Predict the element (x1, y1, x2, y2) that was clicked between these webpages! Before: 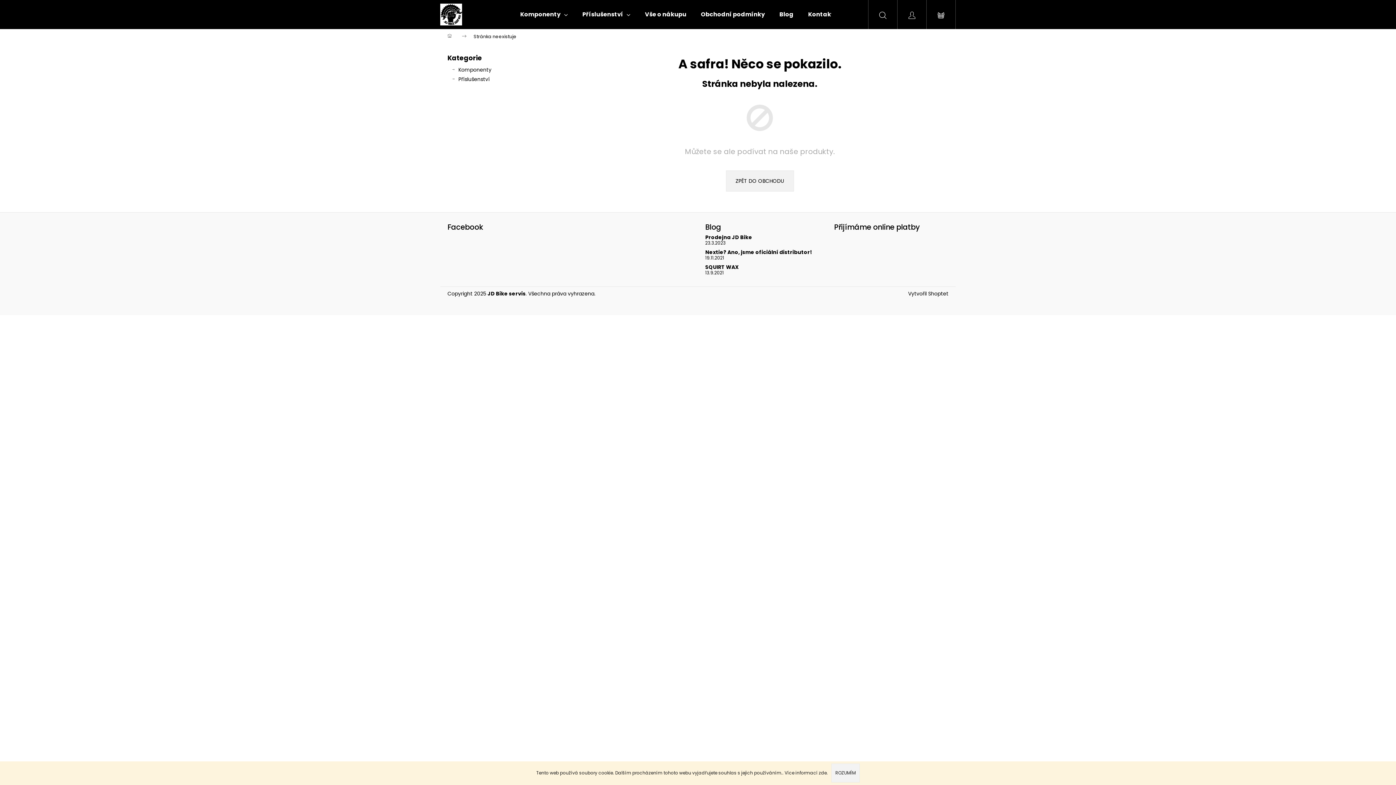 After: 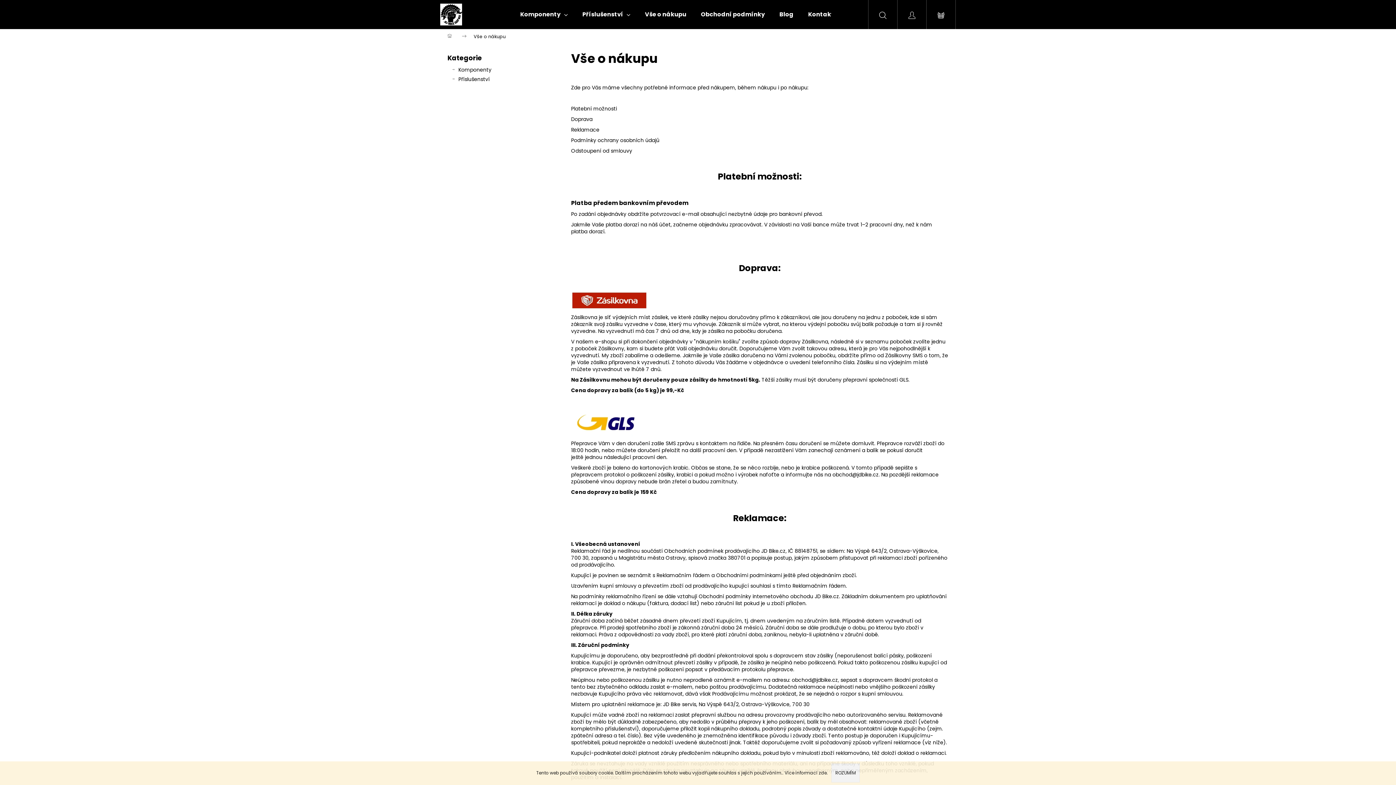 Action: bbox: (637, 0, 693, 29) label: Vše o nákupu